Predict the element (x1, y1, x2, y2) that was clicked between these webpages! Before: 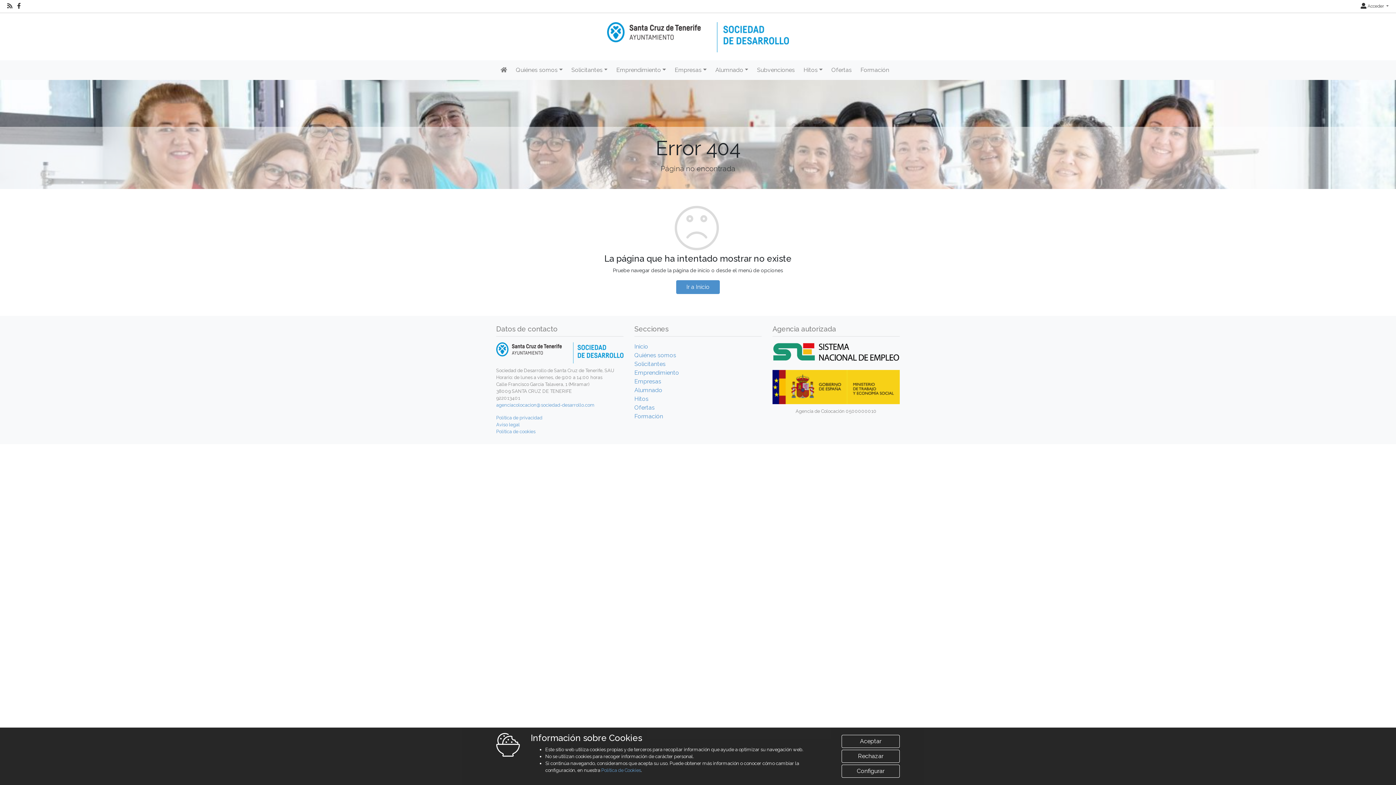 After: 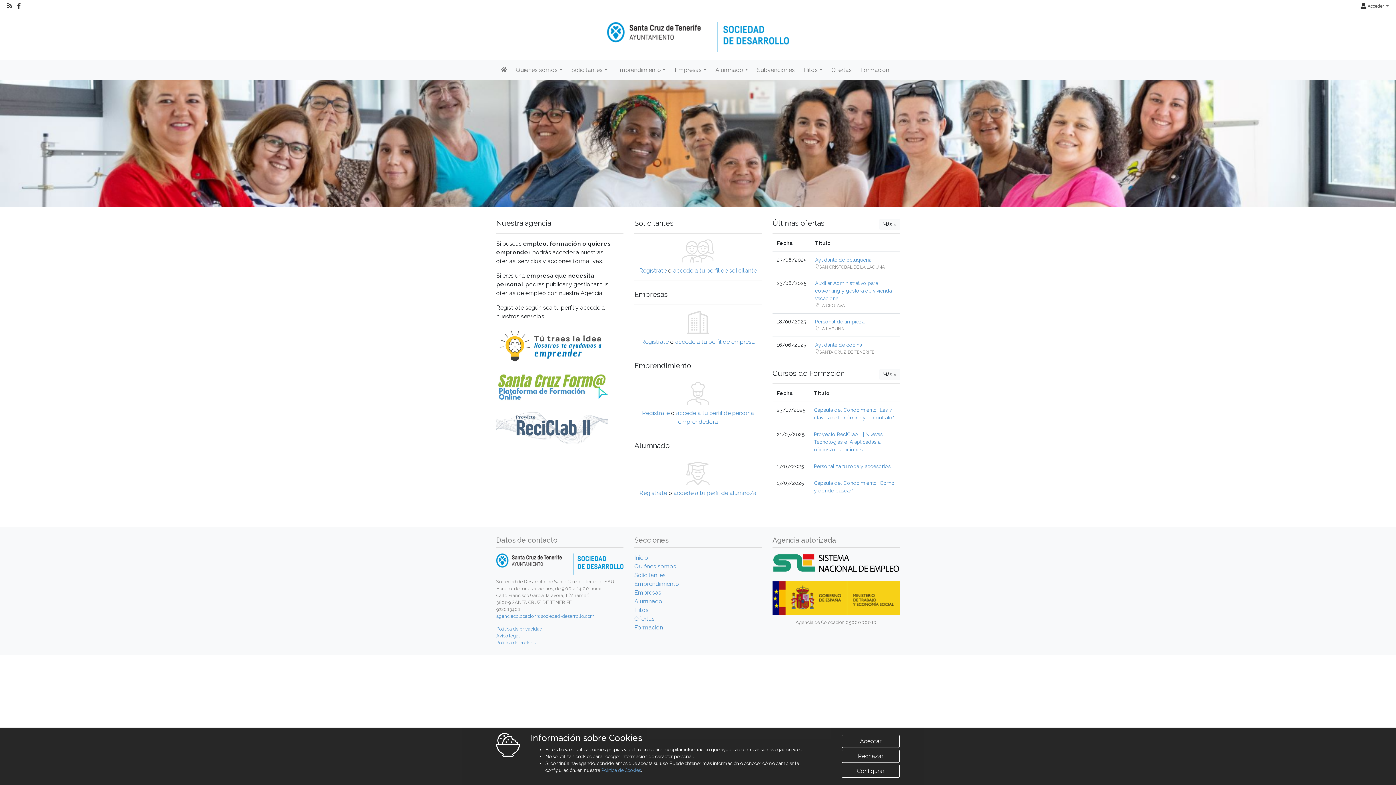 Action: label: Inicio bbox: (607, 28, 789, 35)